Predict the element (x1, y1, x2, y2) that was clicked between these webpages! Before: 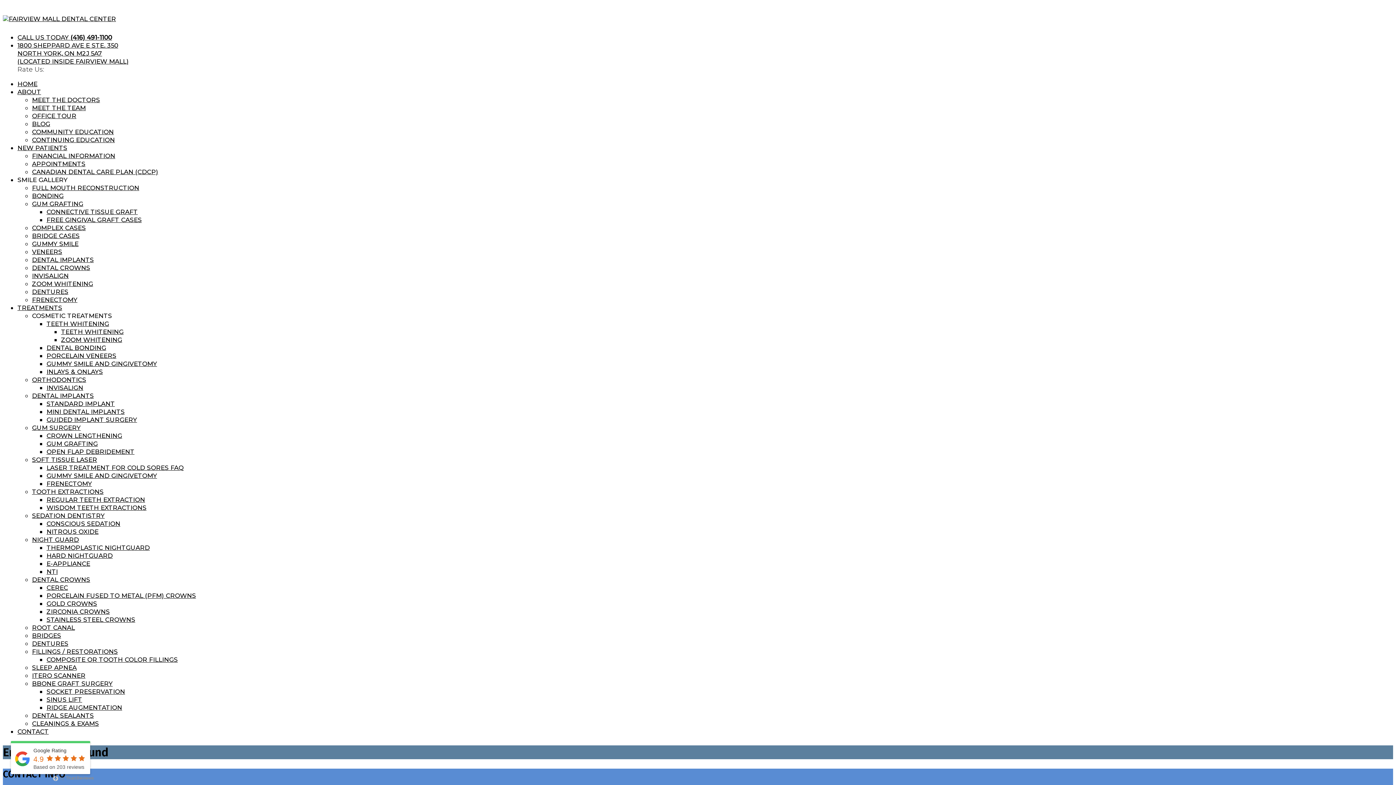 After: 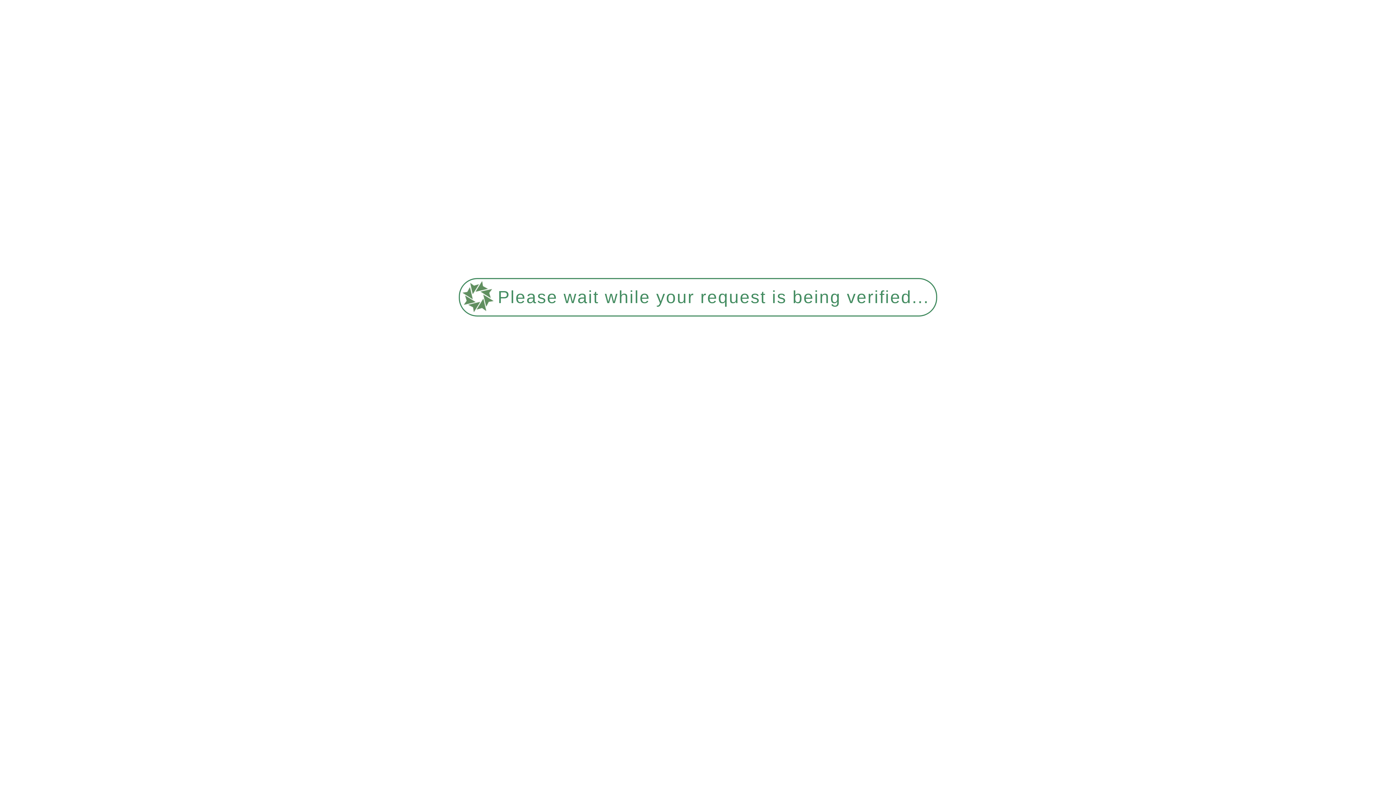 Action: label: PORCELAIN FUSED TO METAL (PFM) CROWNS bbox: (46, 592, 196, 599)